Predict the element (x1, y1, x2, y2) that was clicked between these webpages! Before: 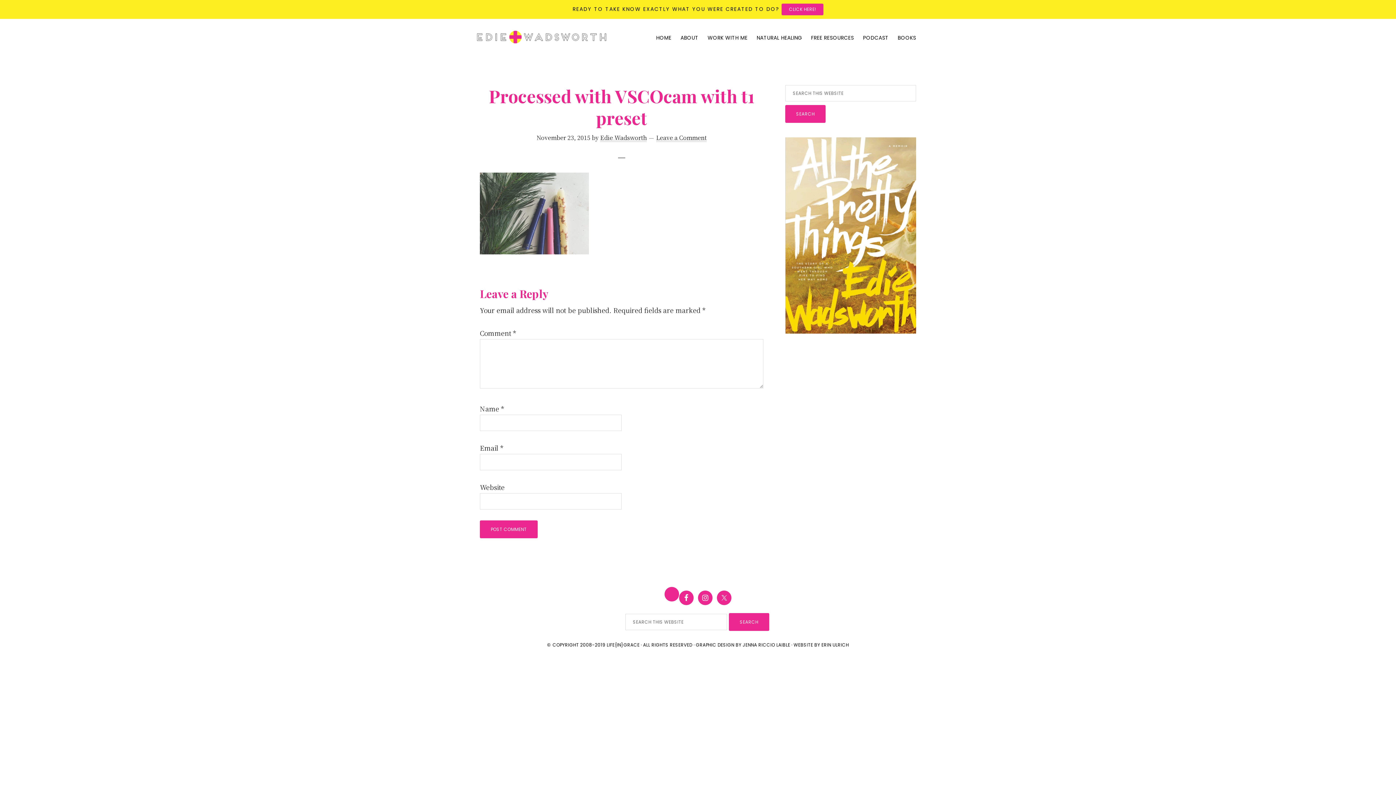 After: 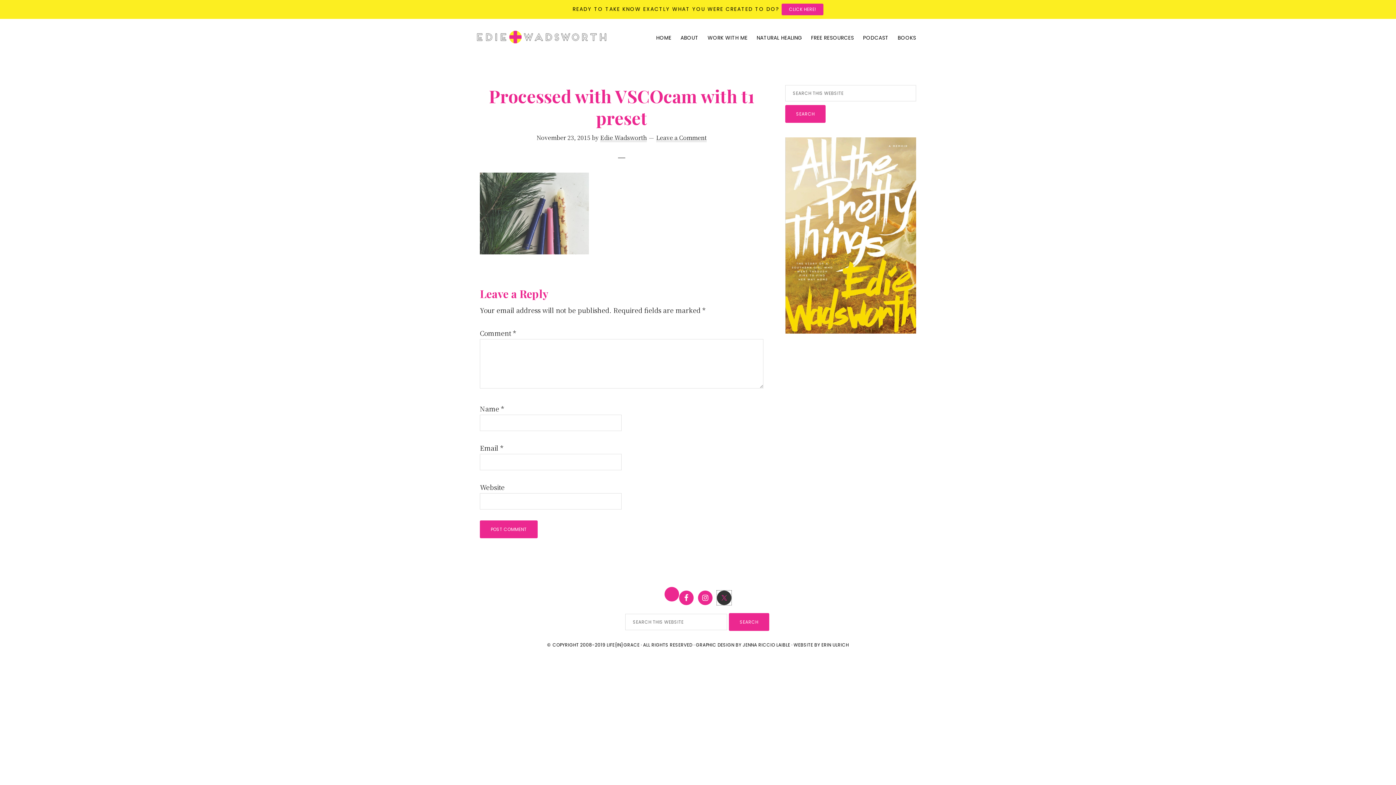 Action: bbox: (717, 590, 731, 605)